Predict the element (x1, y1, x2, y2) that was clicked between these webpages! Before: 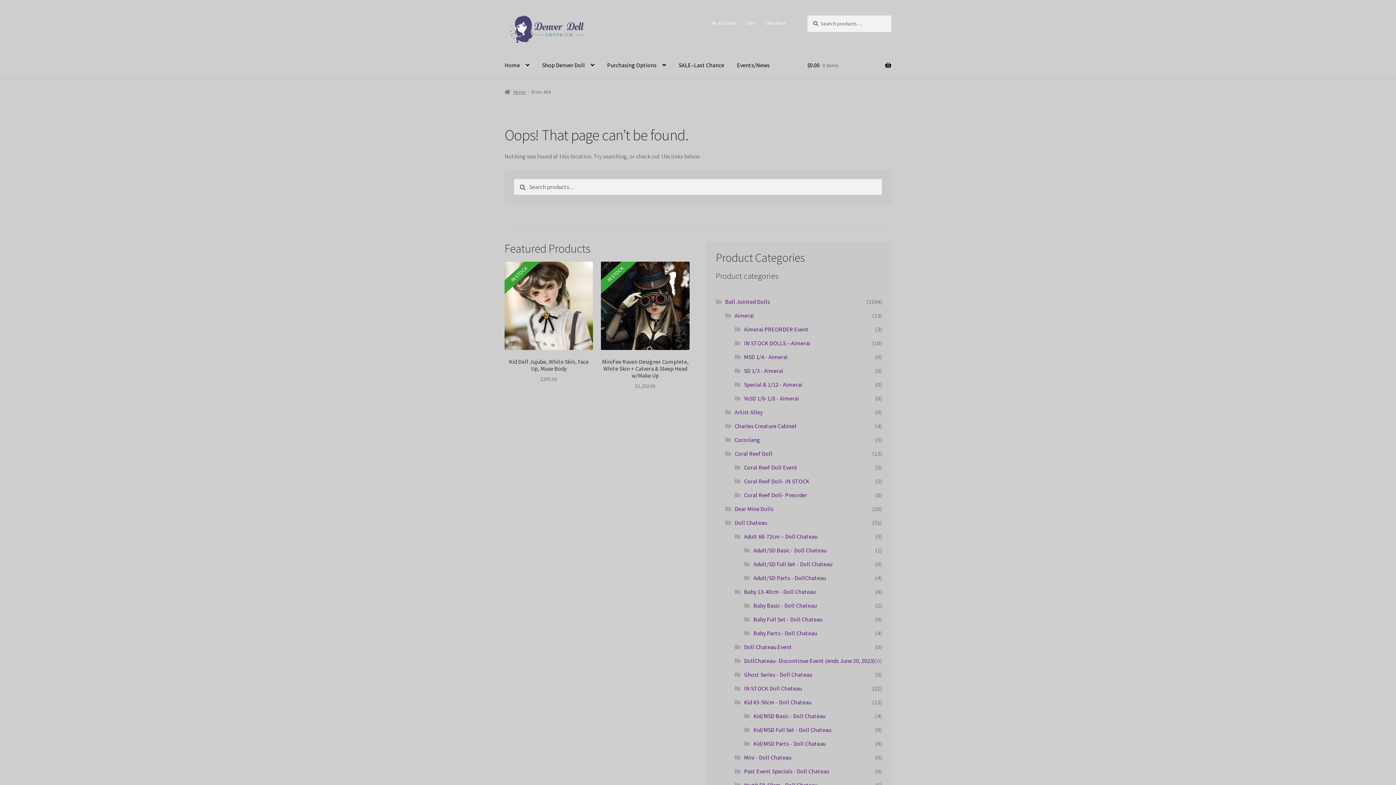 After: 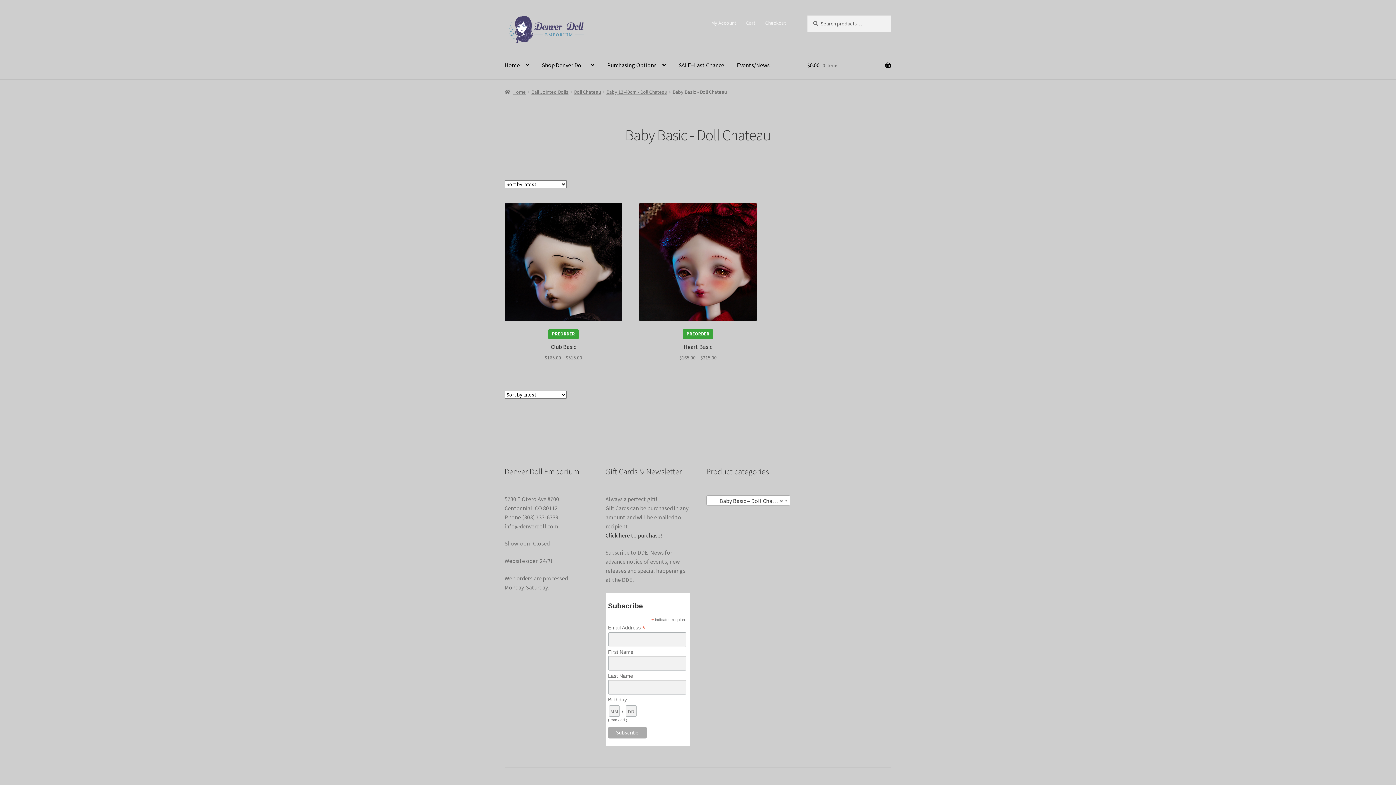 Action: bbox: (753, 602, 816, 609) label: Baby Basic - Doll Chateau